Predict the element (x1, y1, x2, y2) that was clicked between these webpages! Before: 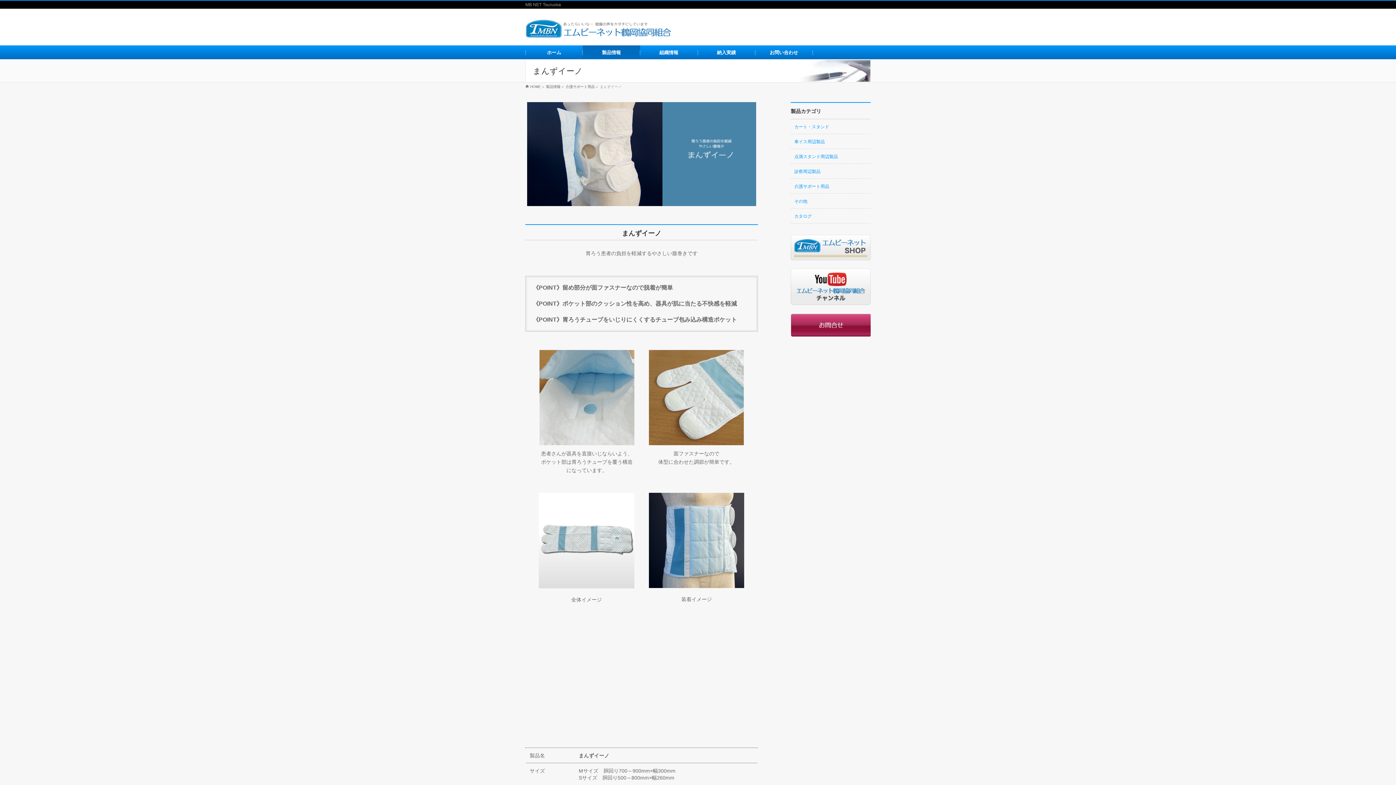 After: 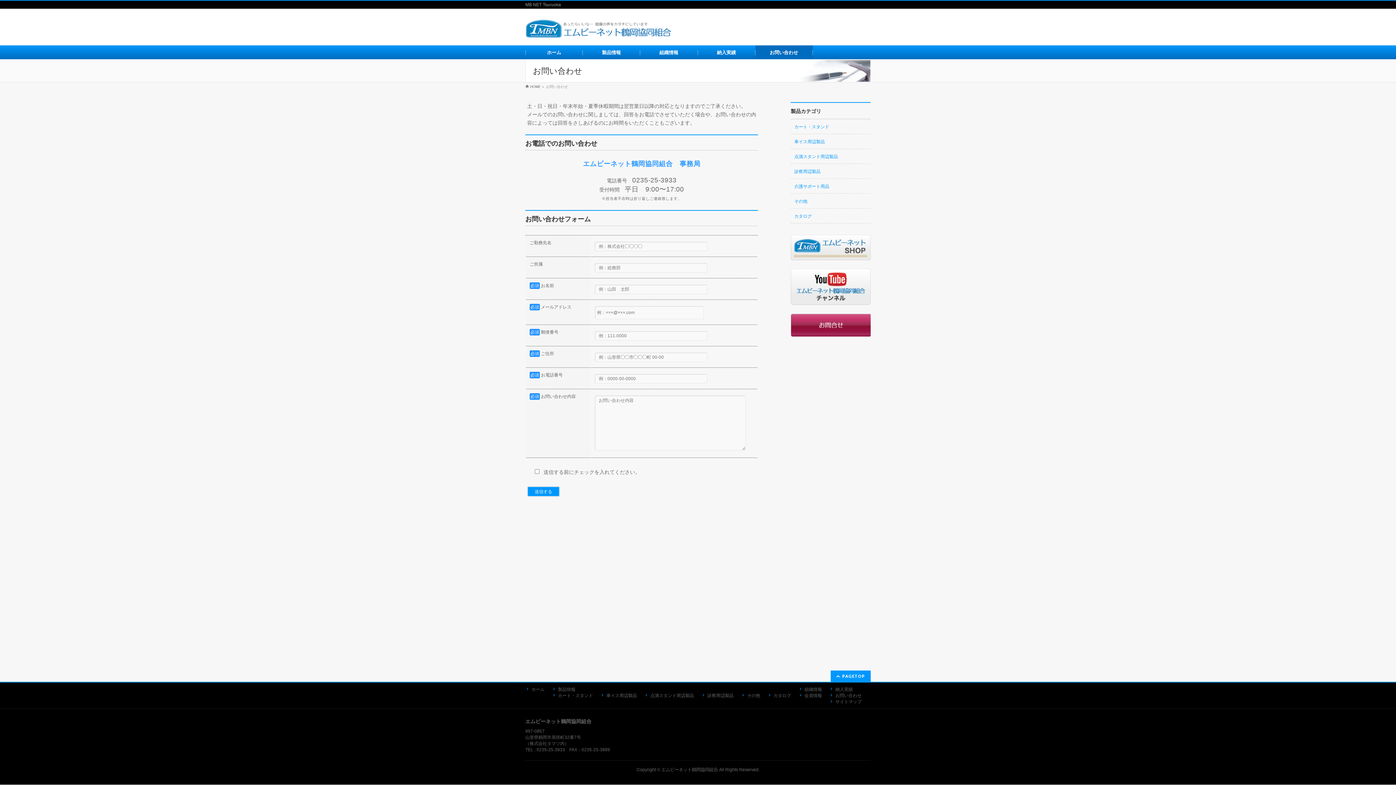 Action: bbox: (790, 313, 870, 336)